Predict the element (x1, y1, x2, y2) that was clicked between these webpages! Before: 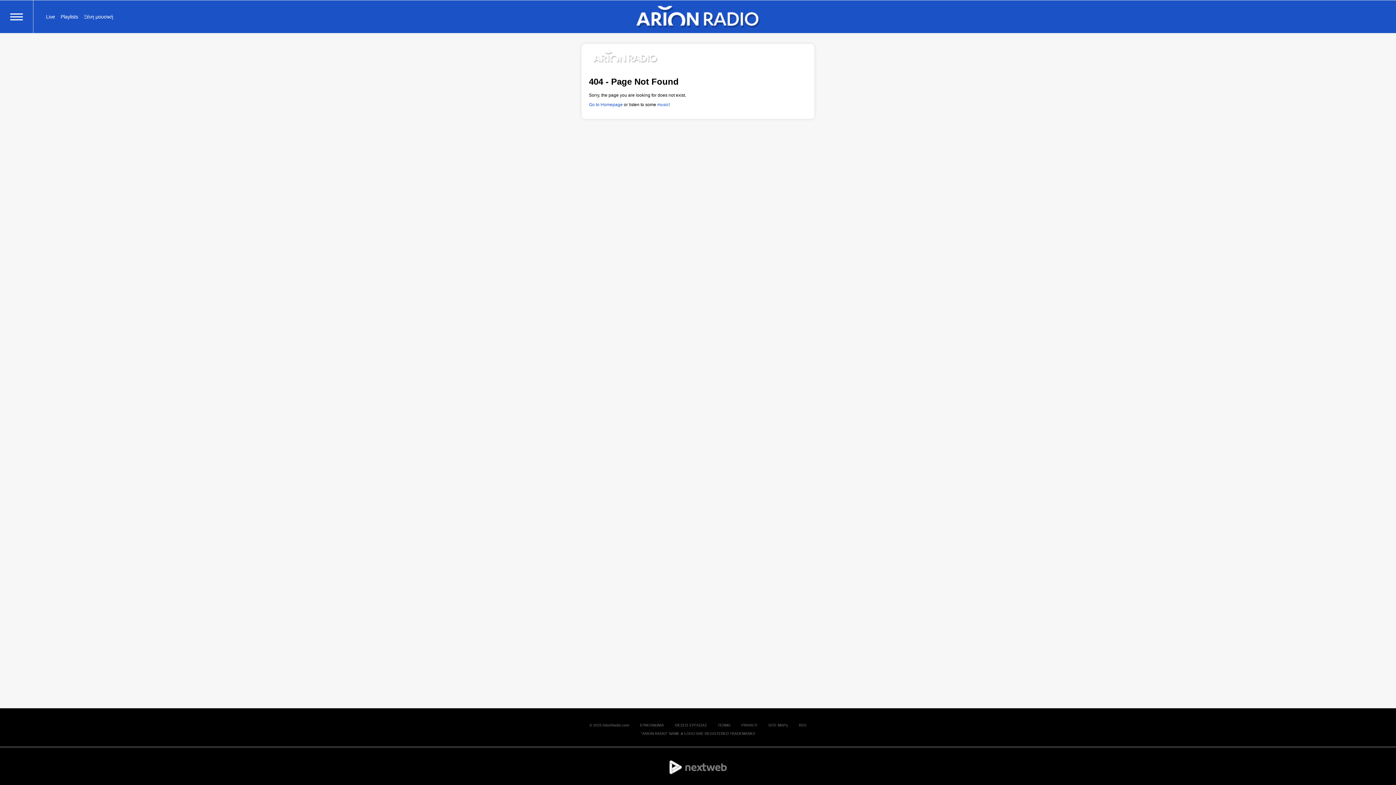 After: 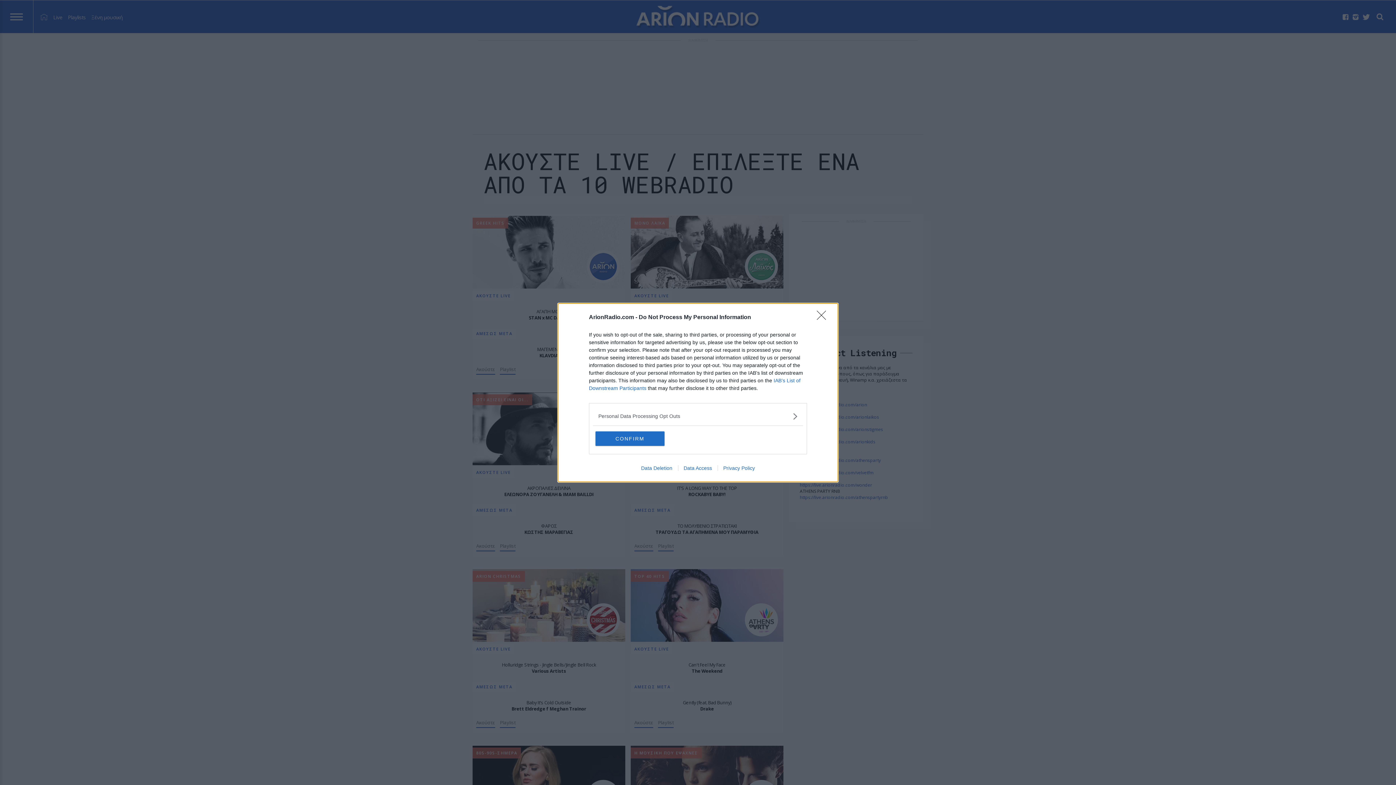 Action: label: Live bbox: (43, 10, 57, 22)